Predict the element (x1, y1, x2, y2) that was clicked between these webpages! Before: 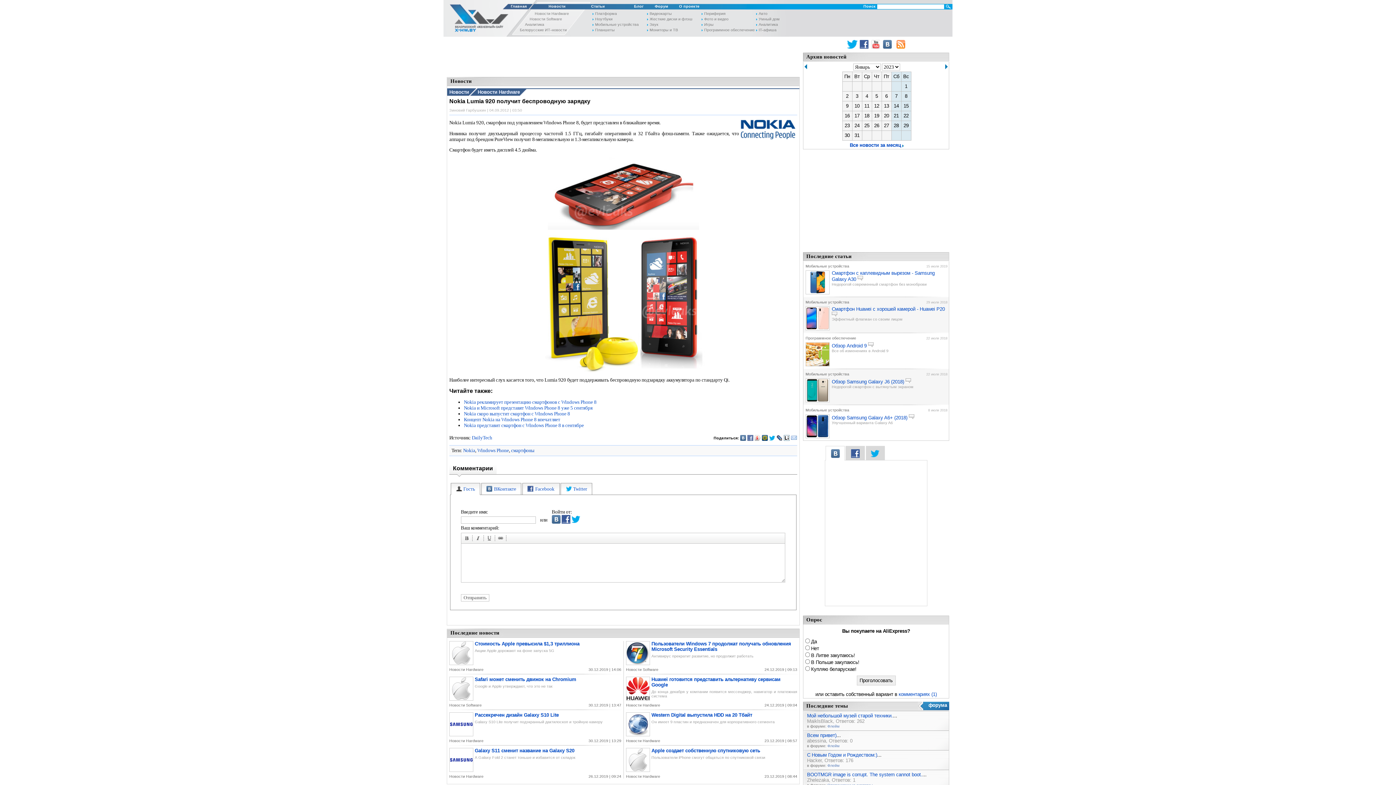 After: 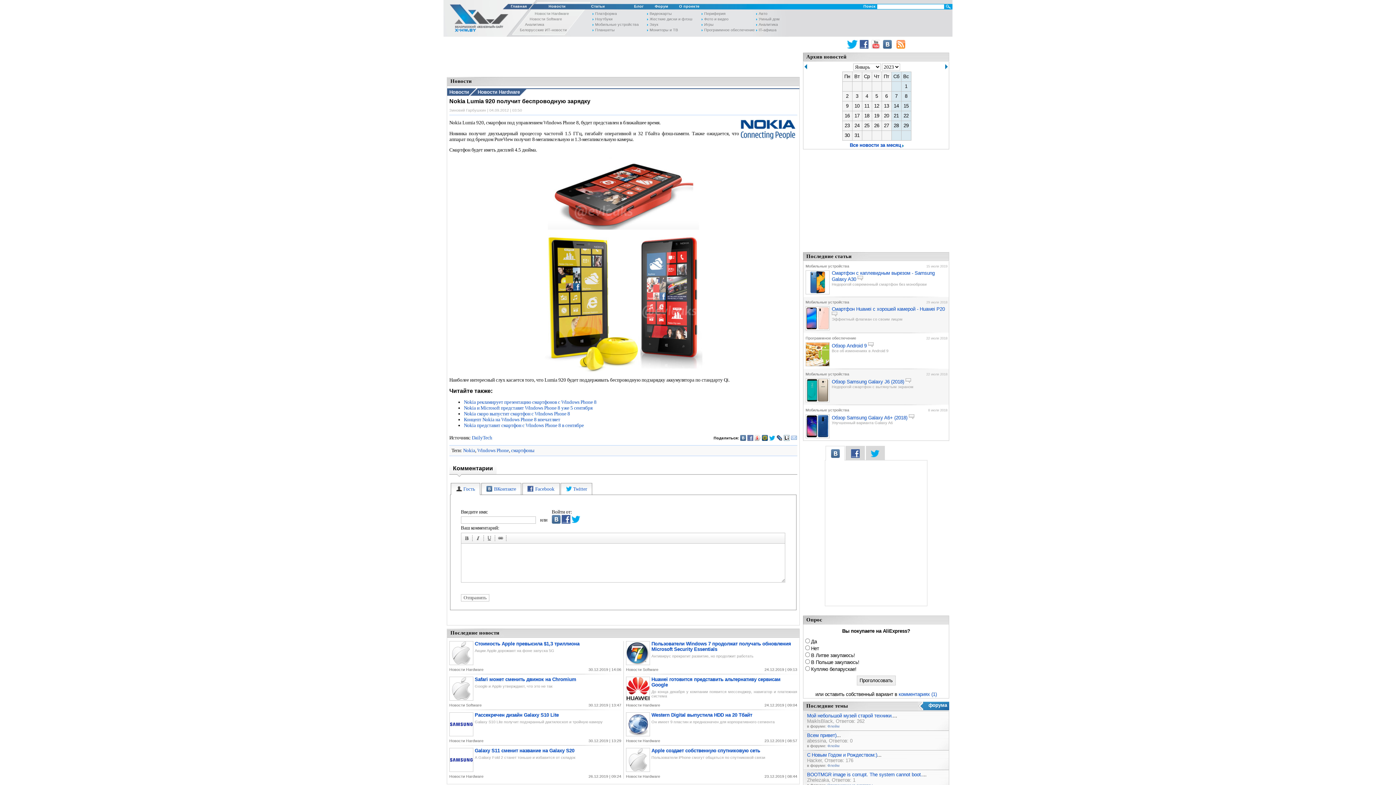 Action: bbox: (776, 435, 782, 441)